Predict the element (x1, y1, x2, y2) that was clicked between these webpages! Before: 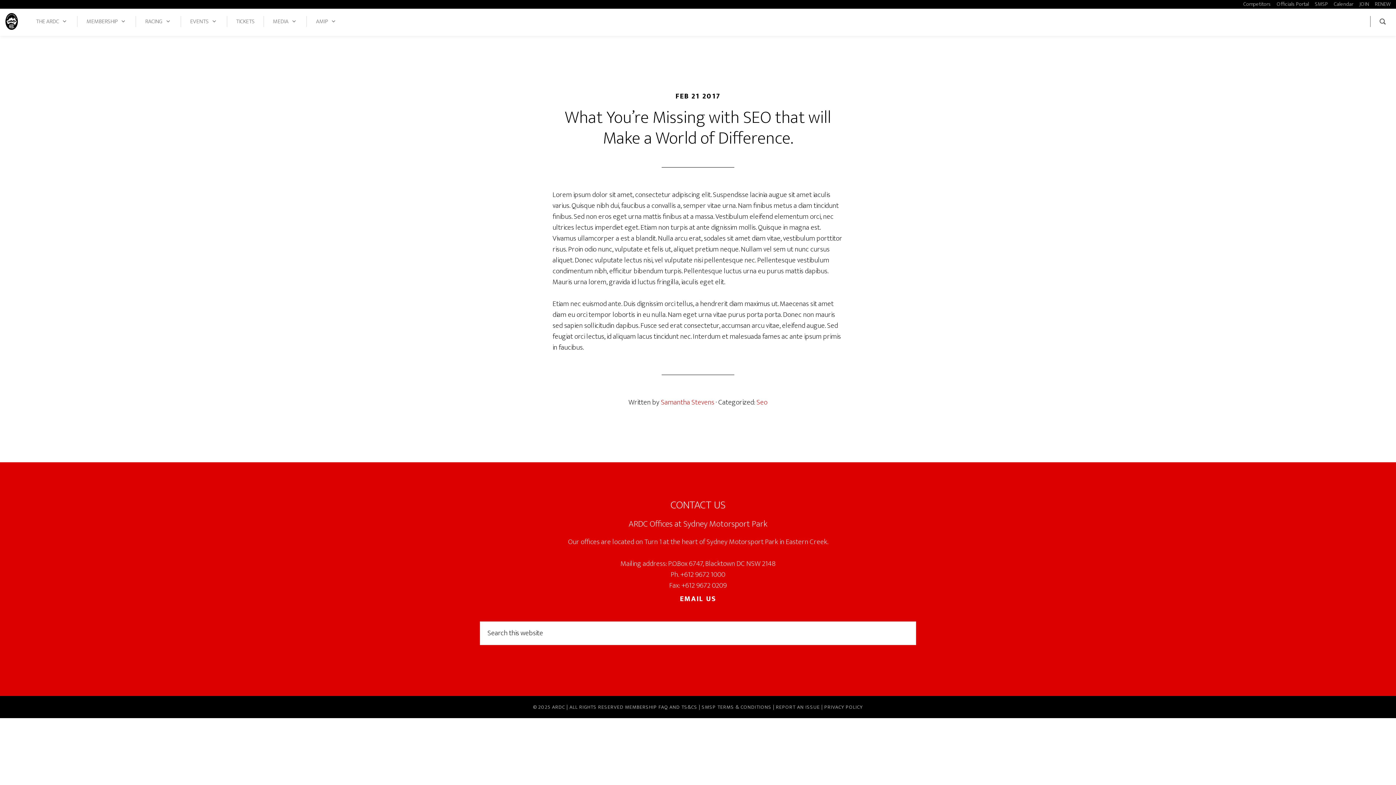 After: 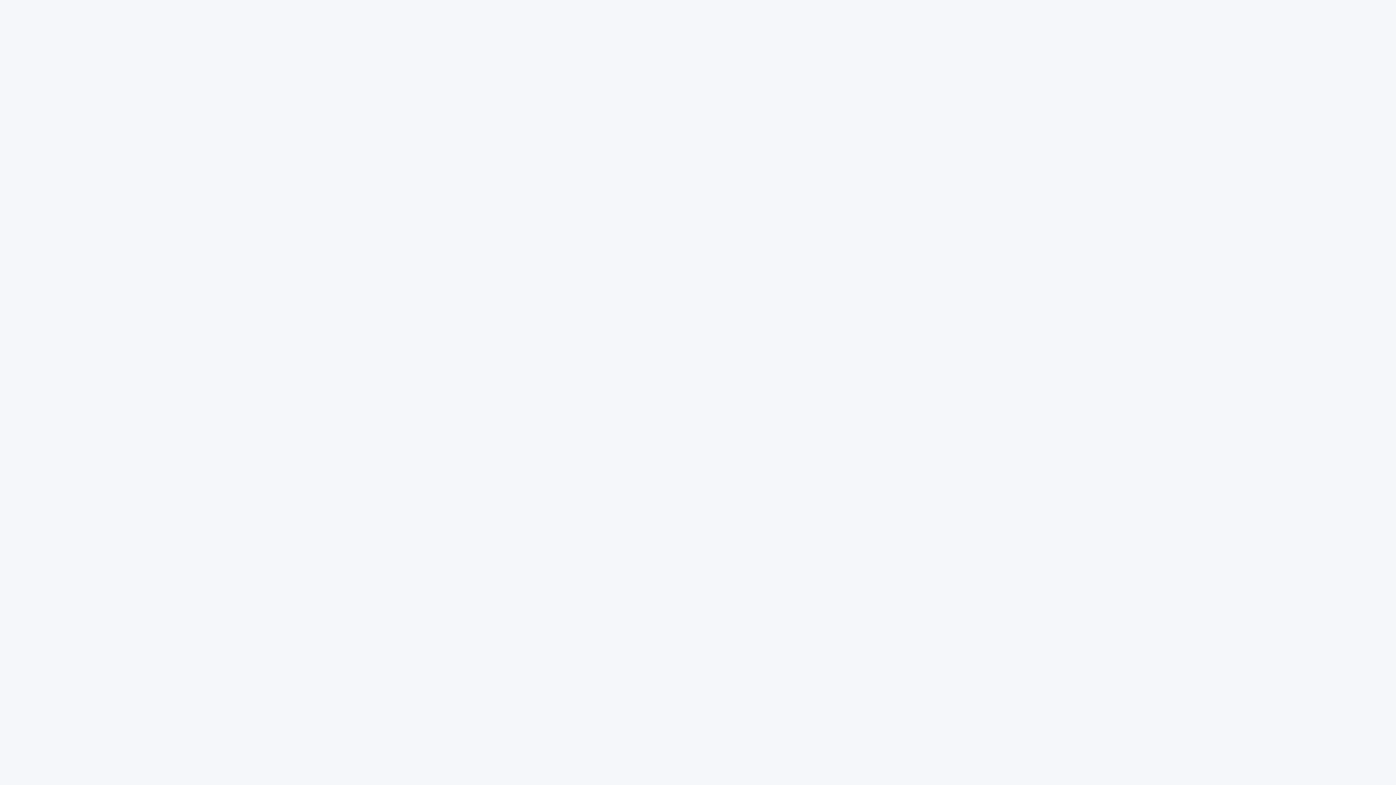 Action: label: Officials Portal bbox: (1274, 0, 1312, 8)